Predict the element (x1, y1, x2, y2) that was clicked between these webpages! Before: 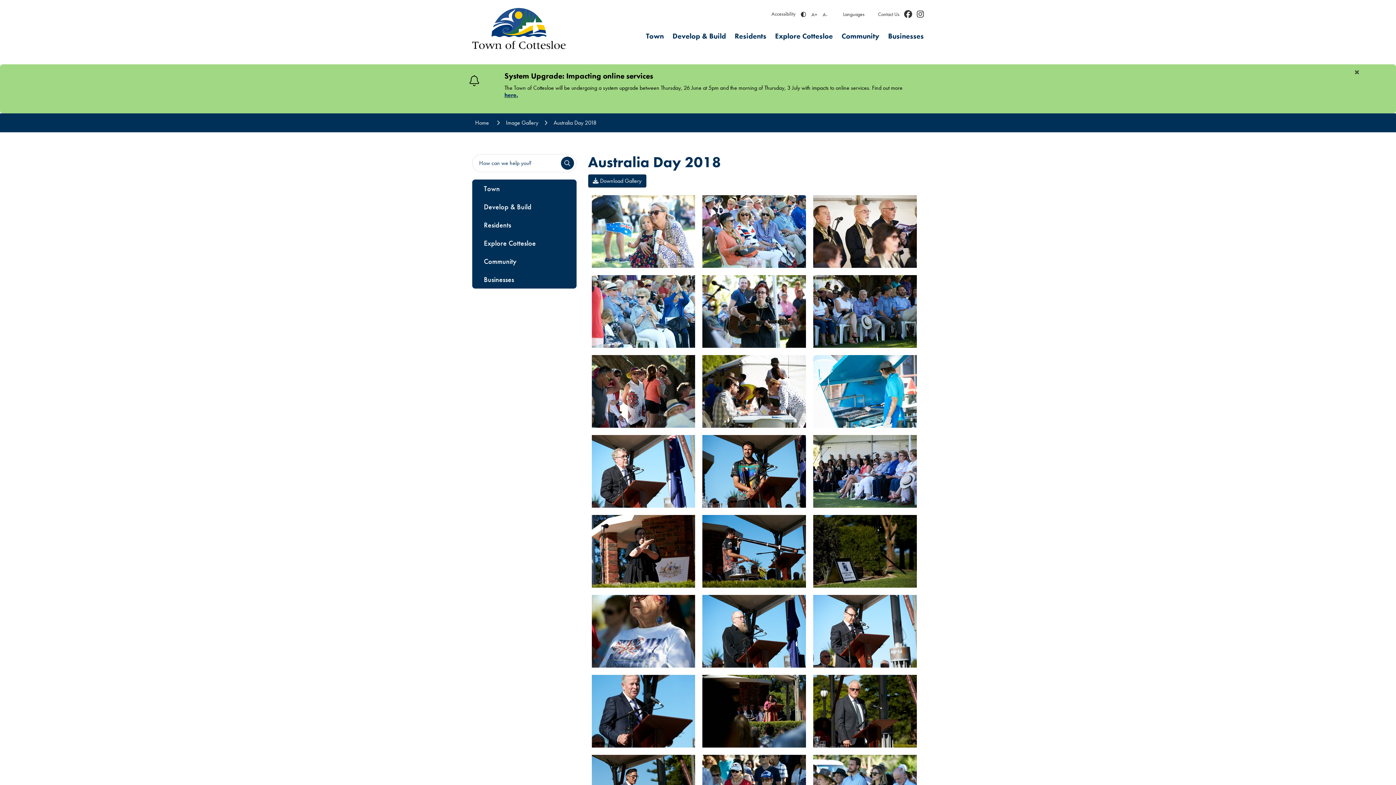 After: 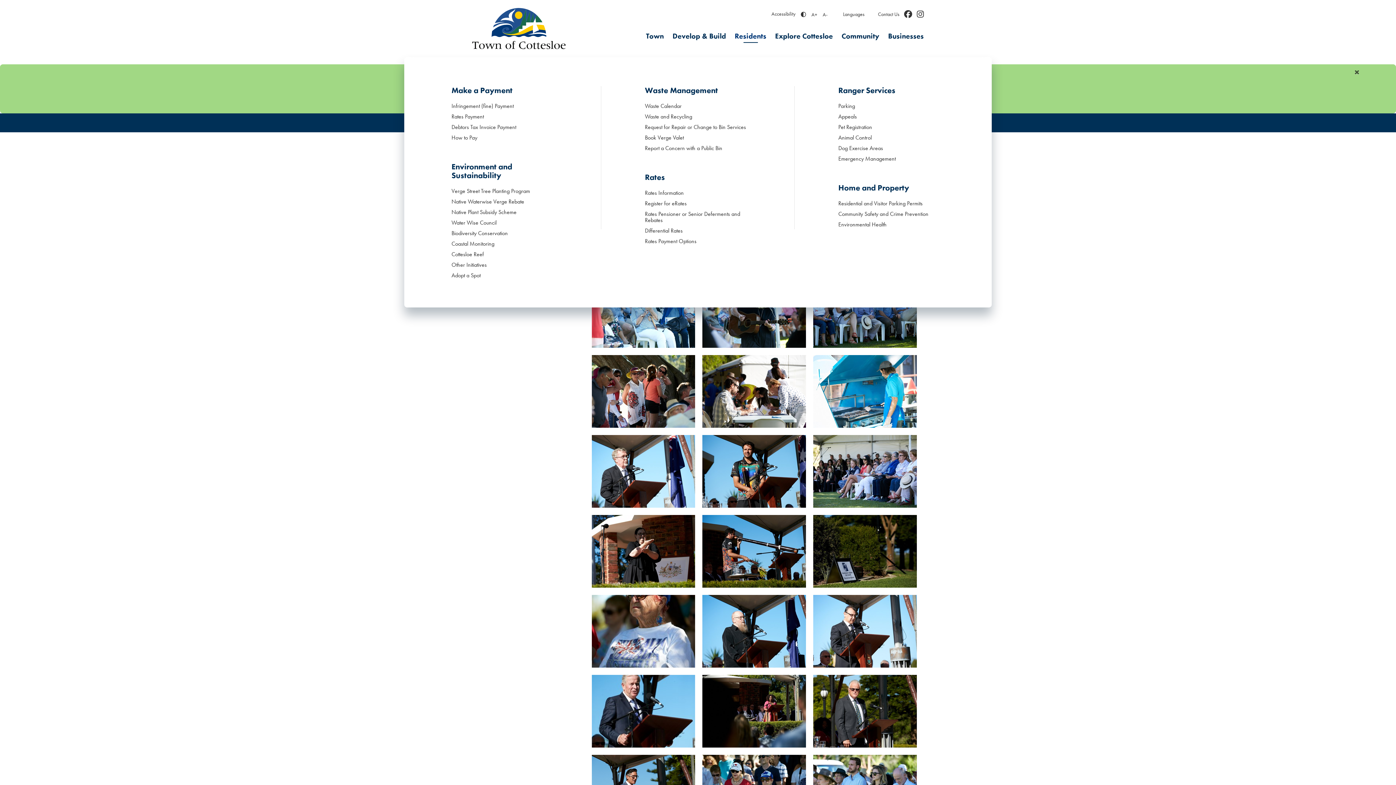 Action: label: Residents bbox: (734, 33, 766, 39)